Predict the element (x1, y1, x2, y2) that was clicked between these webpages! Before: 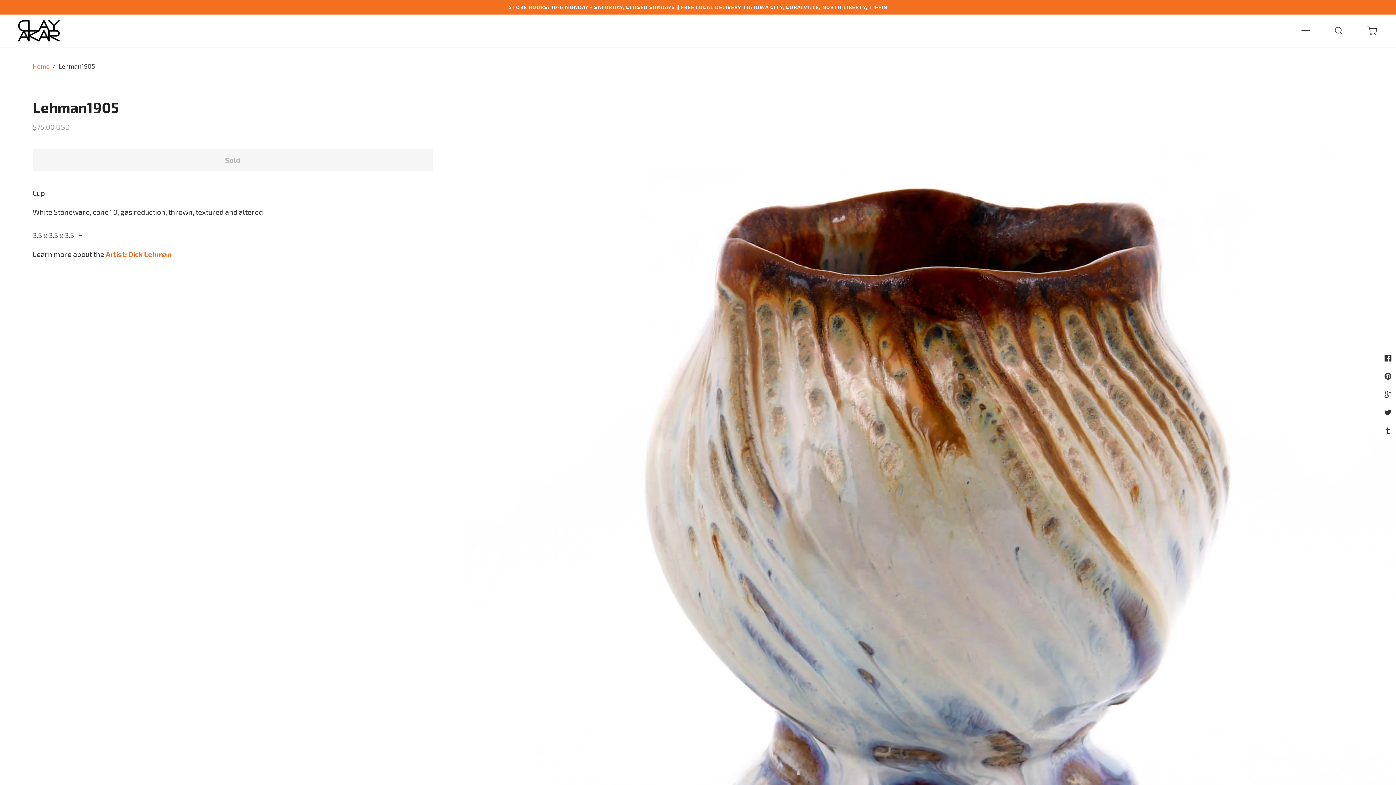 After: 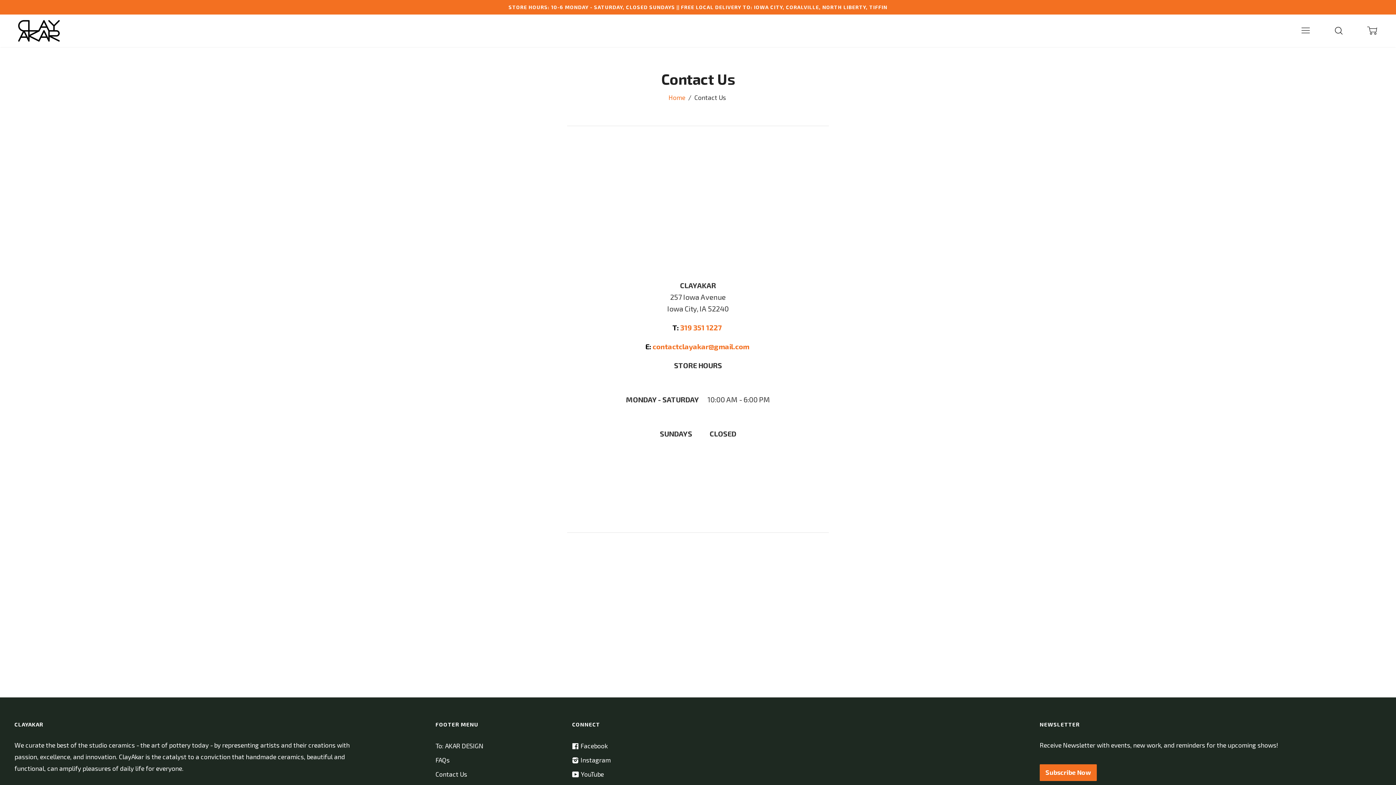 Action: bbox: (0, 0, 1396, 14) label: STORE HOURS: 10-6 MONDAY - SATURDAY, CLOSED SUNDAYS || FREE LOCAL DELIVERY TO: IOWA CITY, CORALVILLE, NORTH LIBERTY, TIFFIN